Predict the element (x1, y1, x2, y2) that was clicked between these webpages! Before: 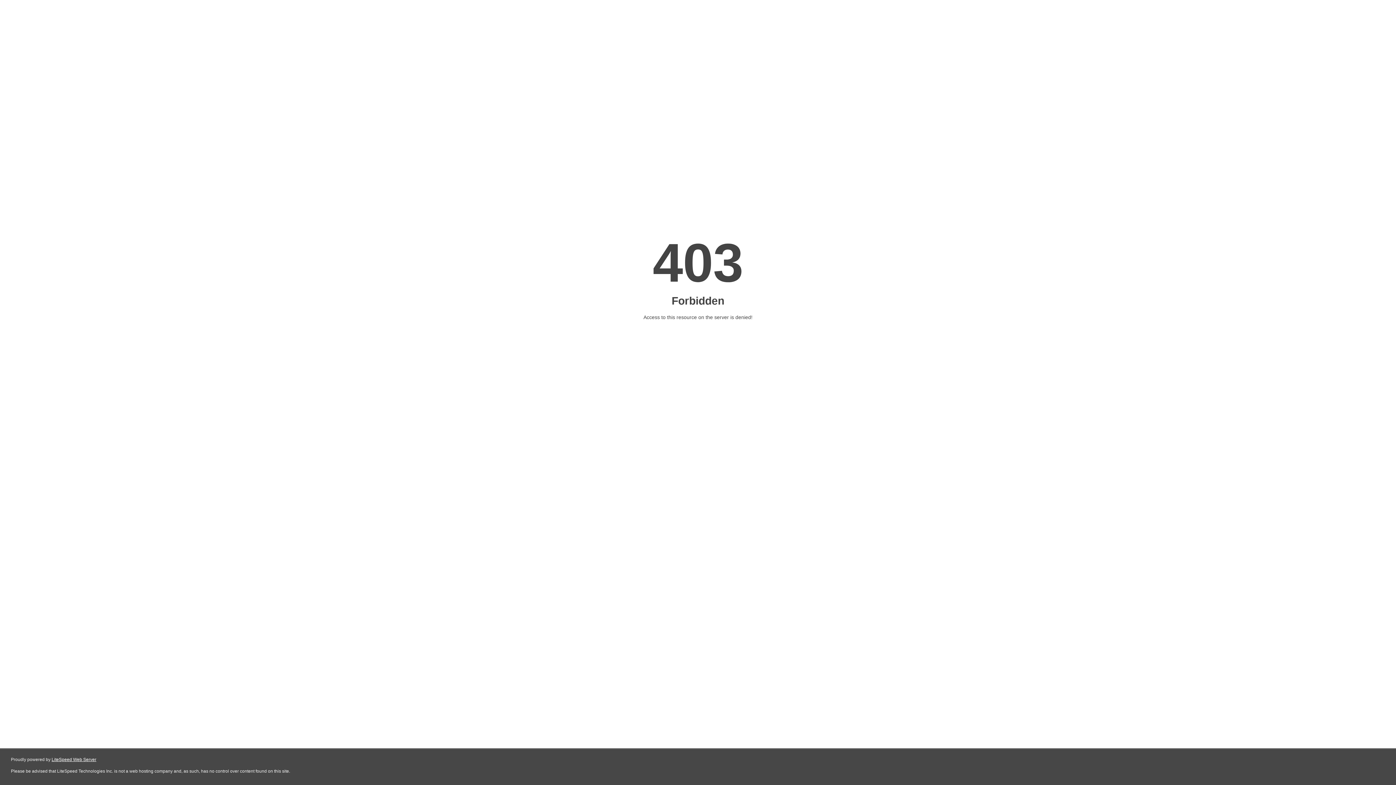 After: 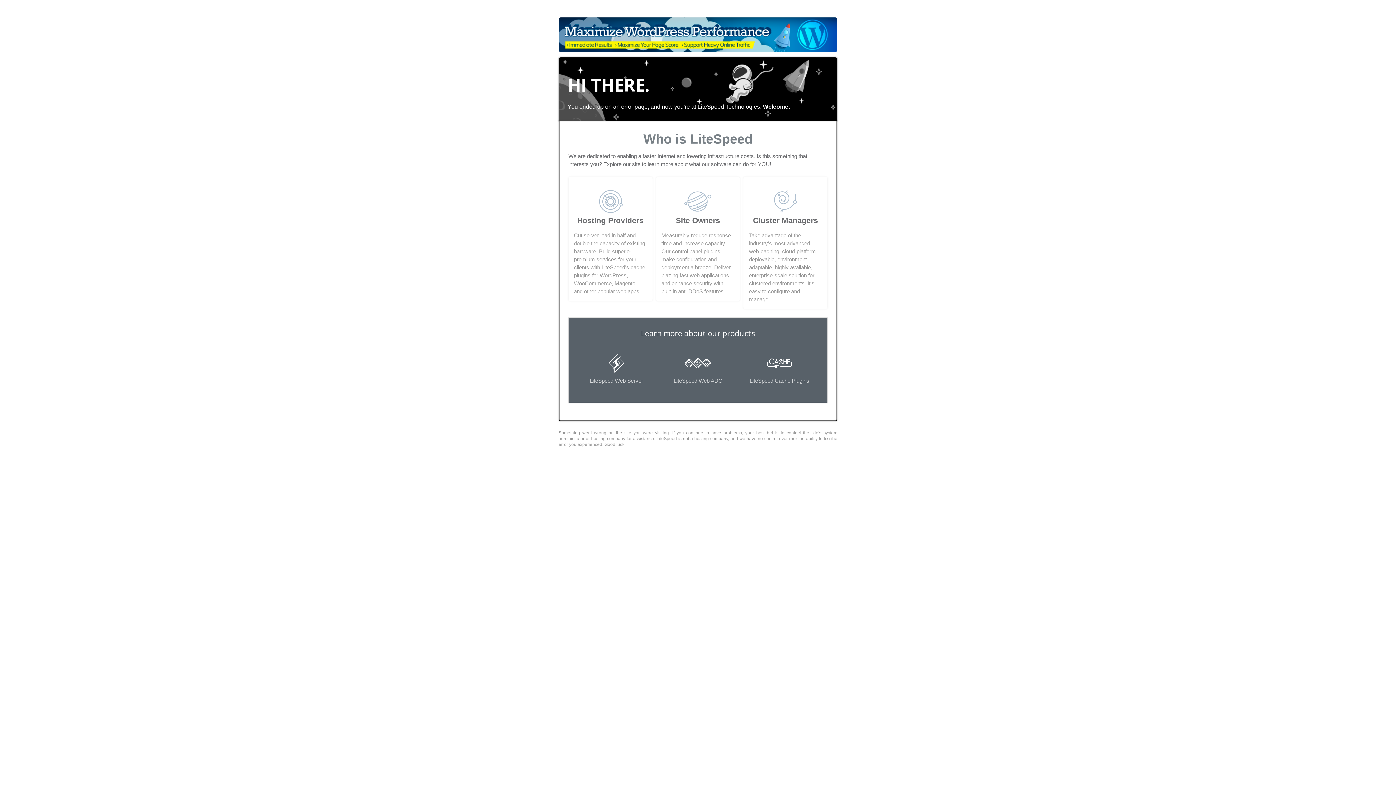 Action: label: LiteSpeed Web Server bbox: (51, 757, 96, 762)